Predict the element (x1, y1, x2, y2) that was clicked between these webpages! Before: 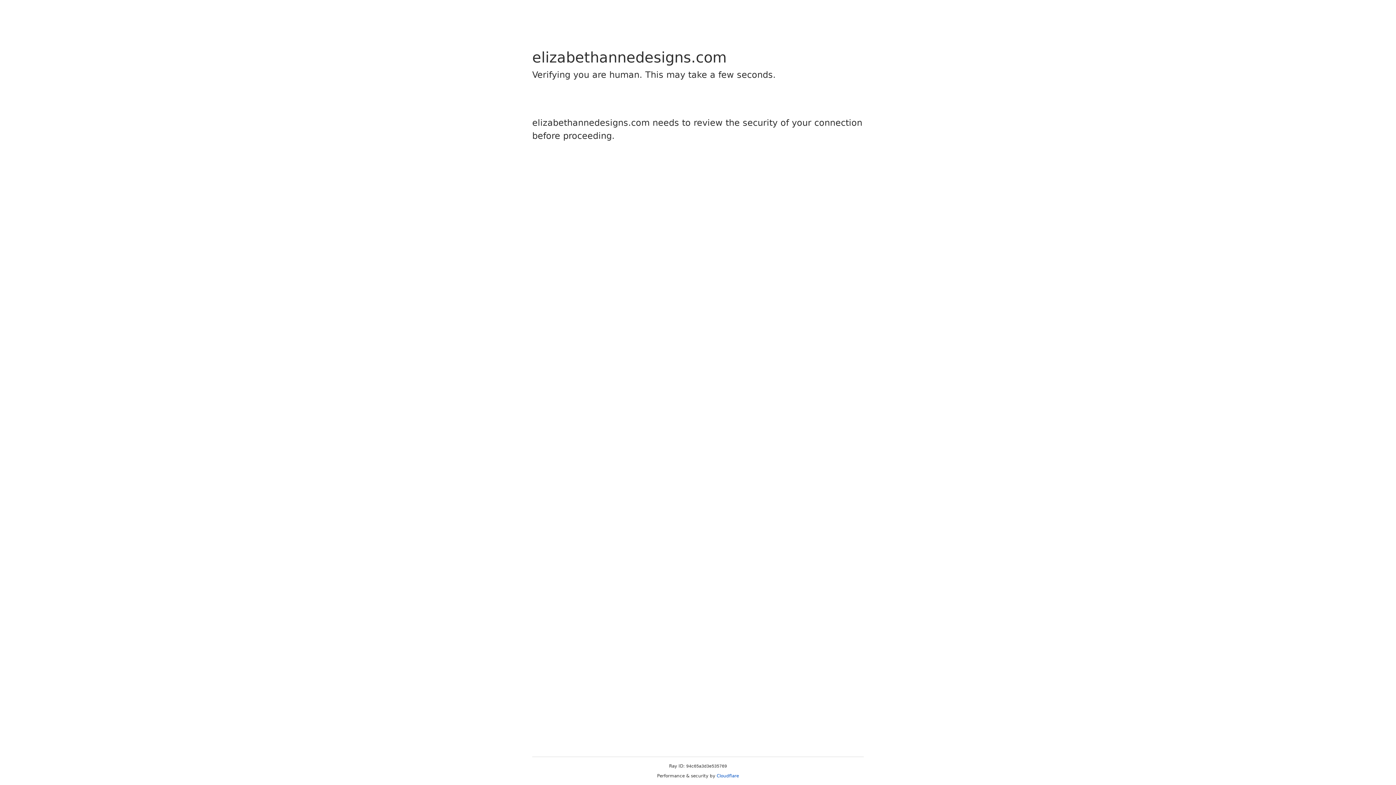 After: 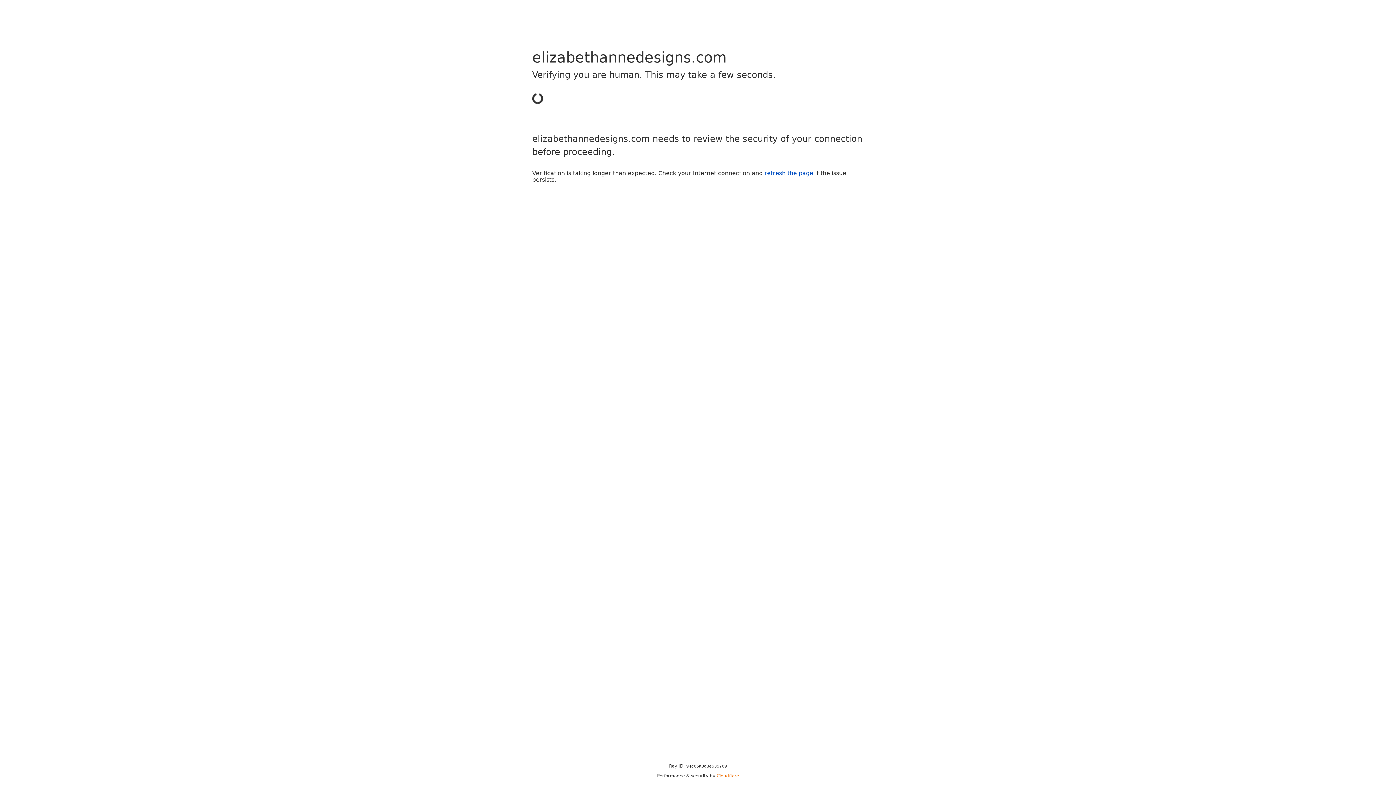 Action: bbox: (716, 773, 739, 778) label: Cloudflare